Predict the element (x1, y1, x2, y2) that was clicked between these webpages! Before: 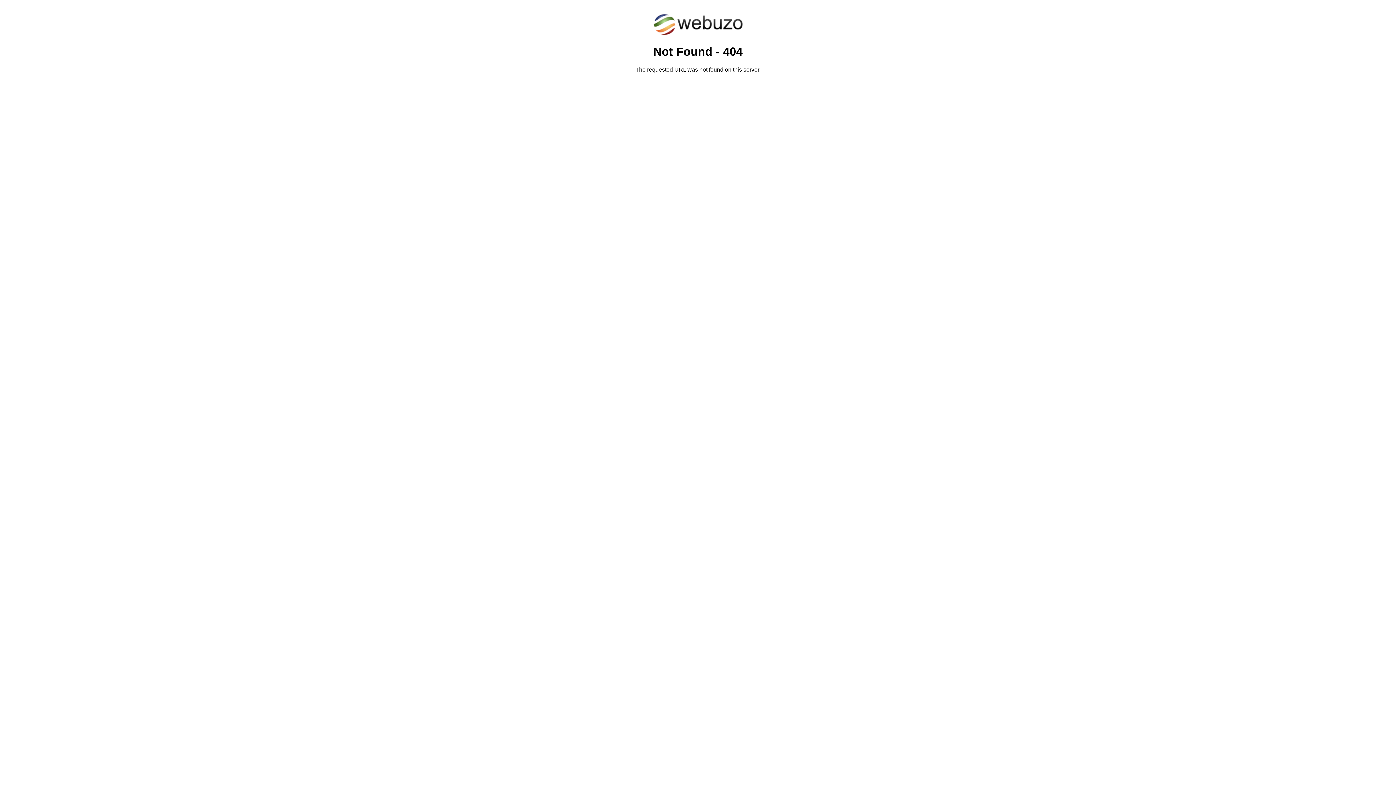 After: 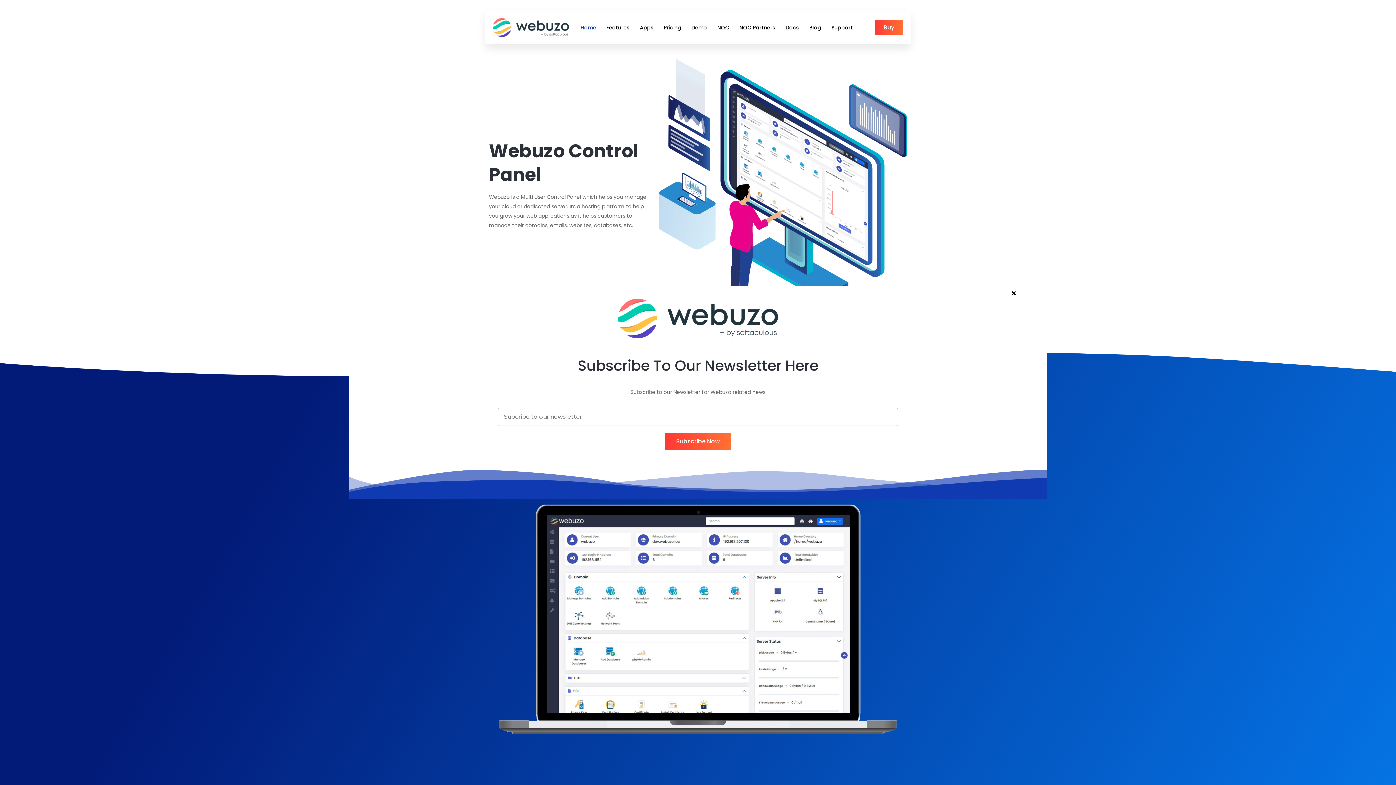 Action: bbox: (652, 30, 743, 37)